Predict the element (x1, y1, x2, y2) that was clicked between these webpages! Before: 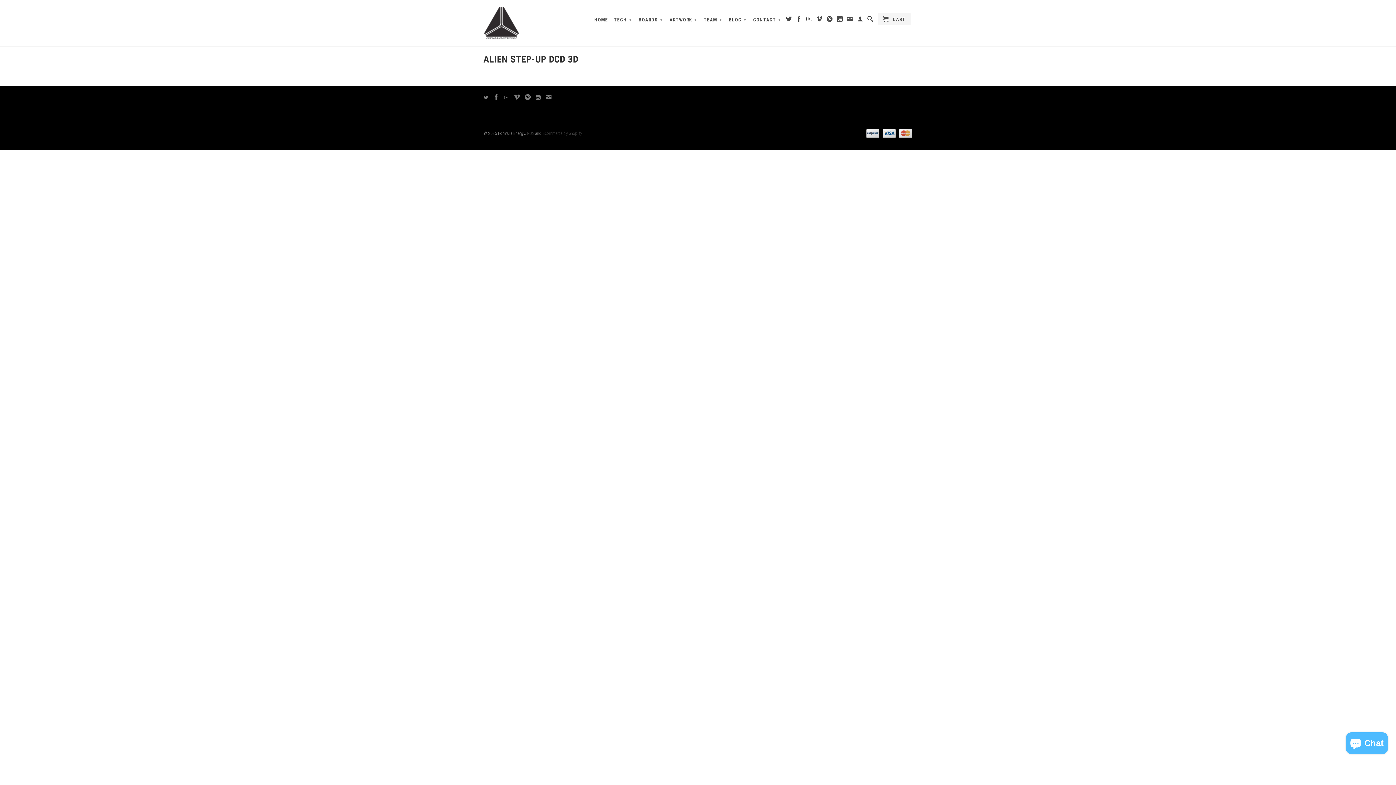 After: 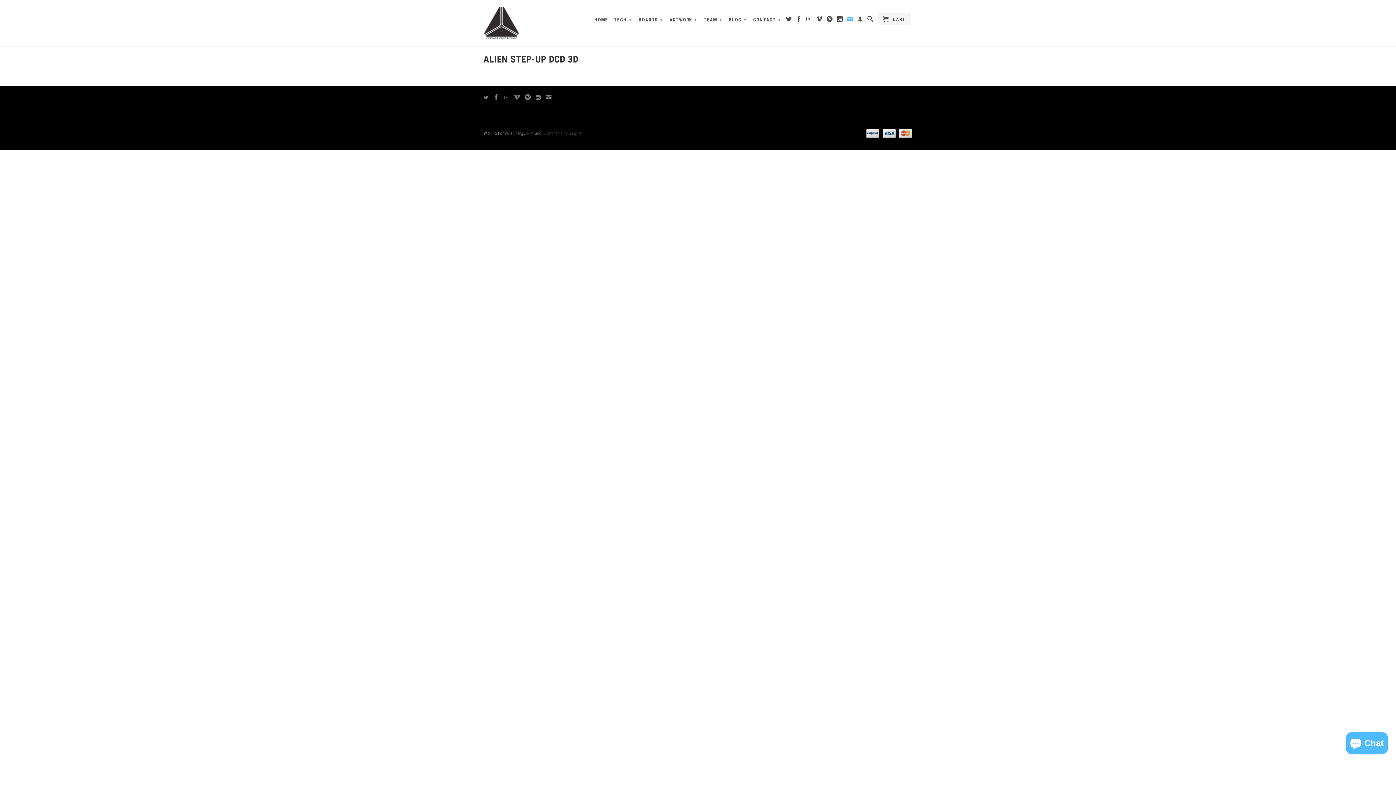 Action: bbox: (847, 16, 853, 24)